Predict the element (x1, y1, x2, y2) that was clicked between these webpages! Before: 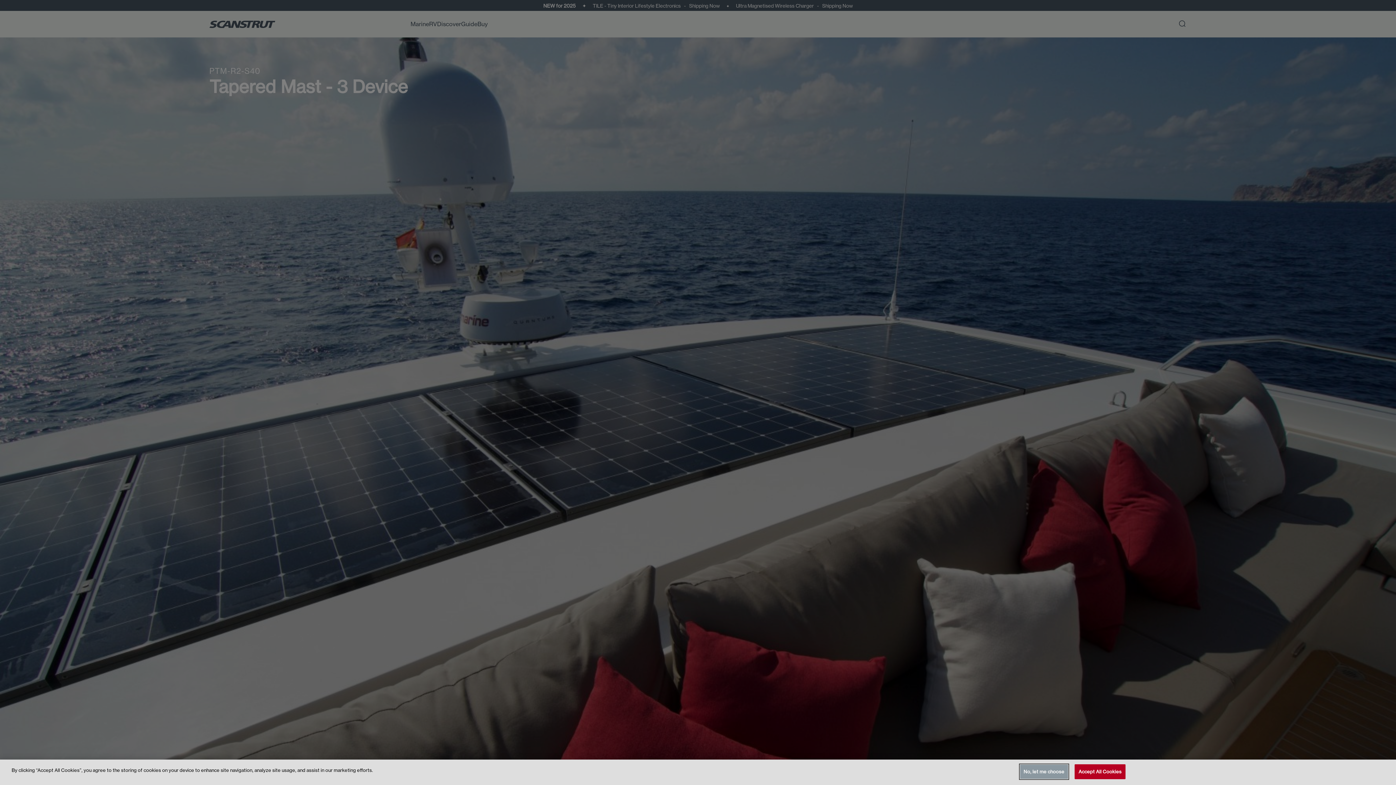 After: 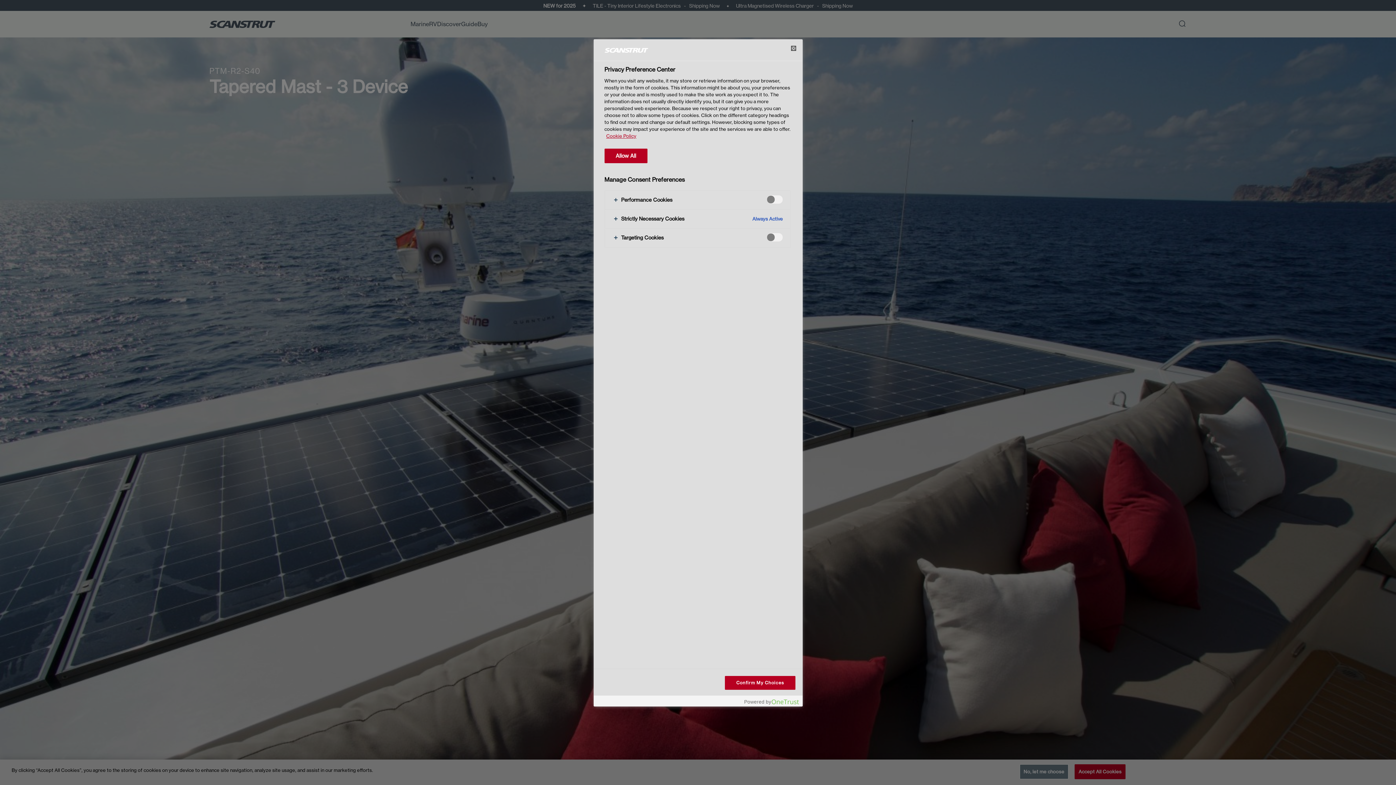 Action: bbox: (1019, 768, 1068, 783) label: No, let me choose